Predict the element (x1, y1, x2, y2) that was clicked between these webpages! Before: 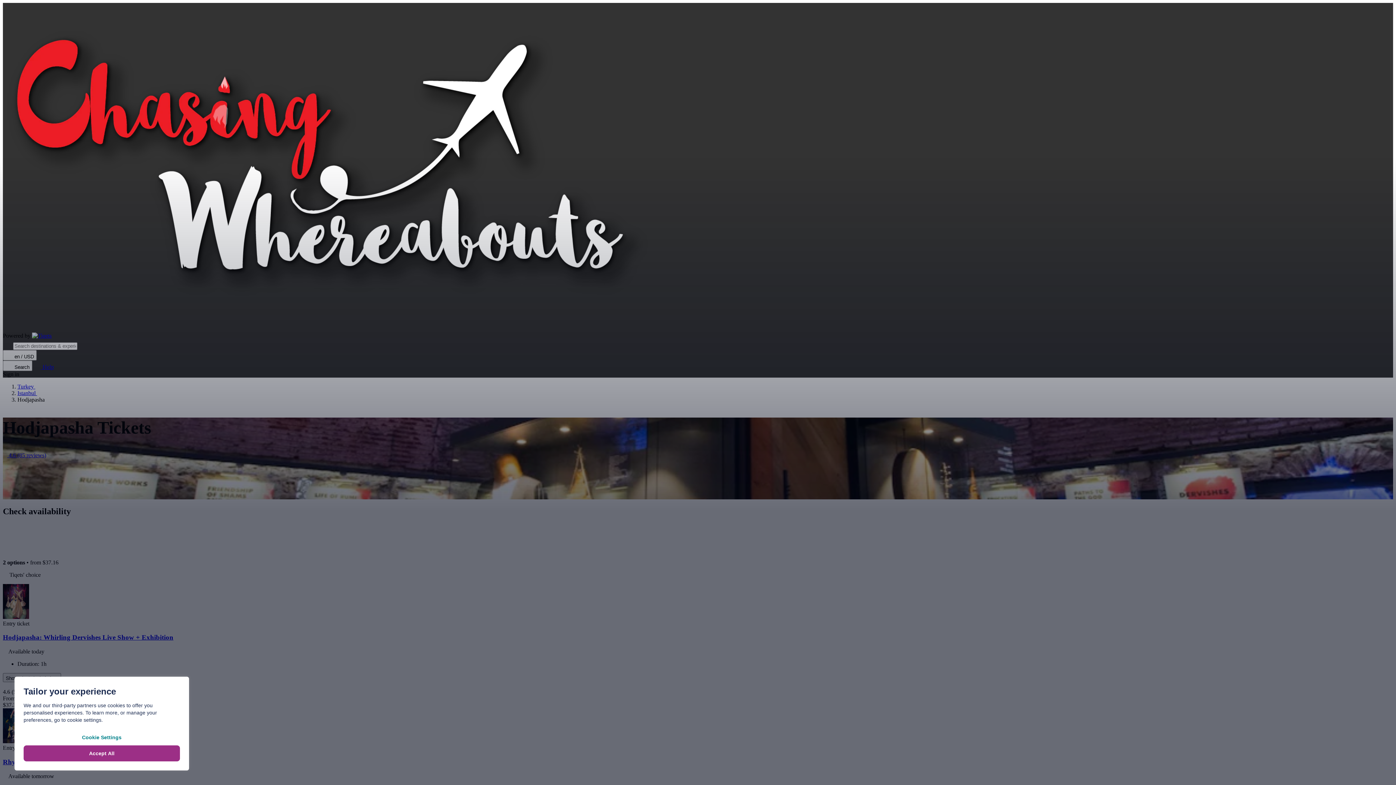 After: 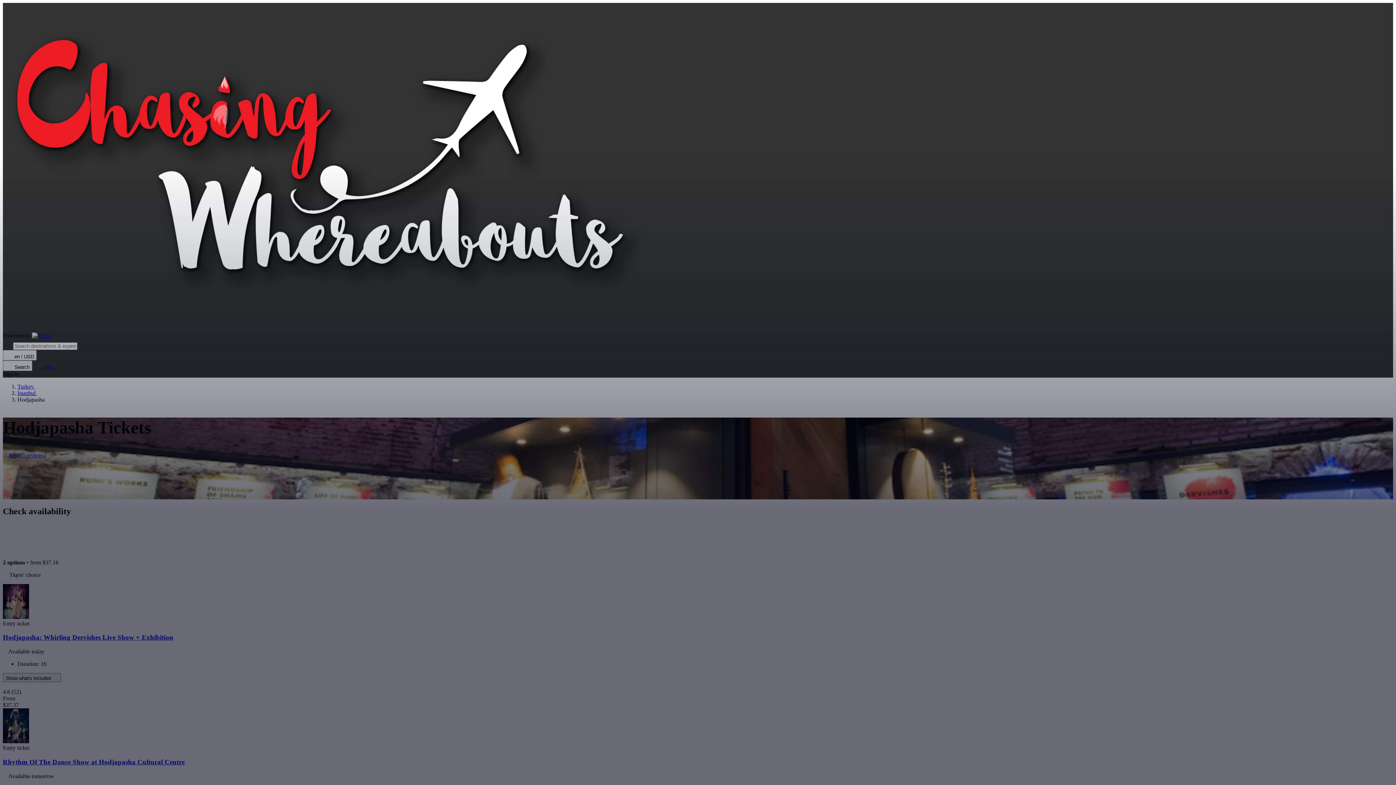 Action: bbox: (23, 745, 180, 761) label: Accept All